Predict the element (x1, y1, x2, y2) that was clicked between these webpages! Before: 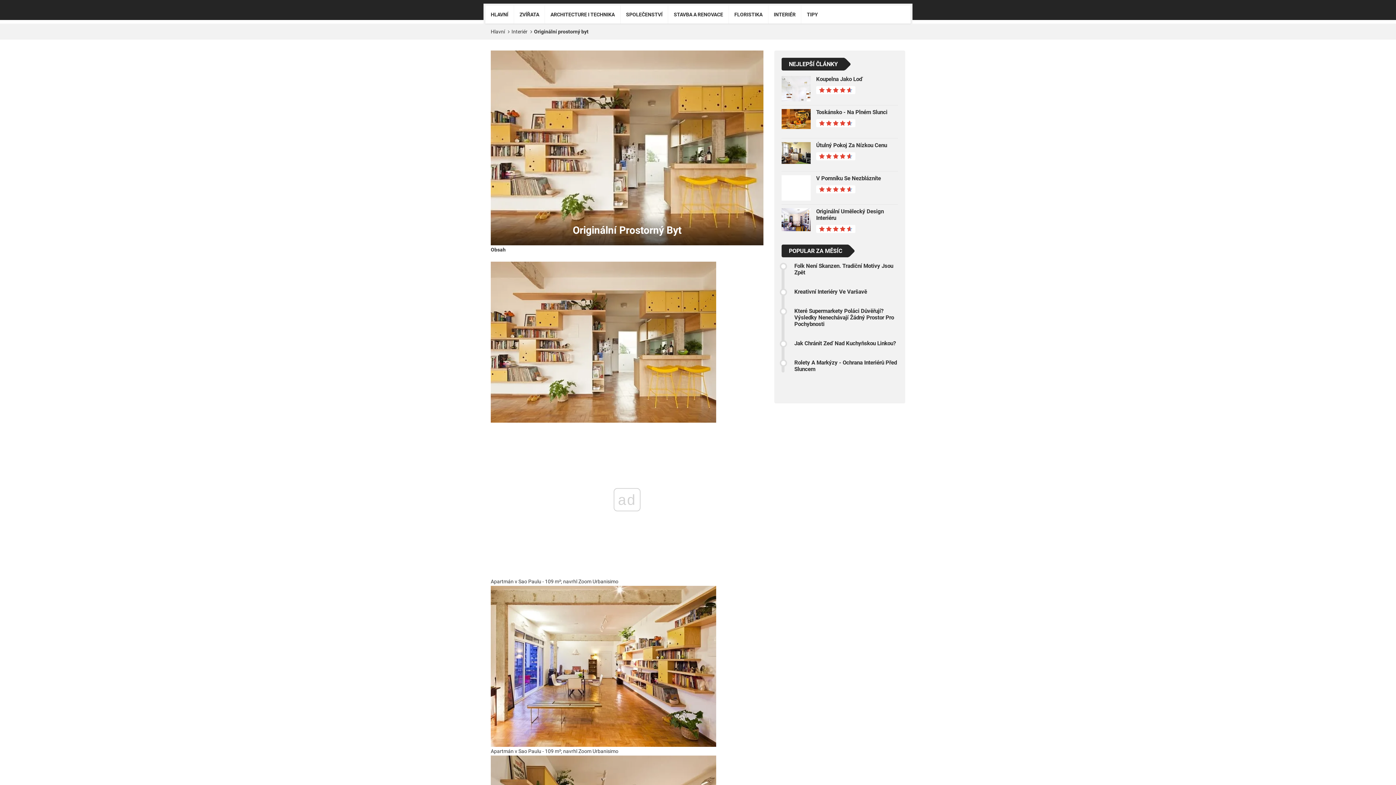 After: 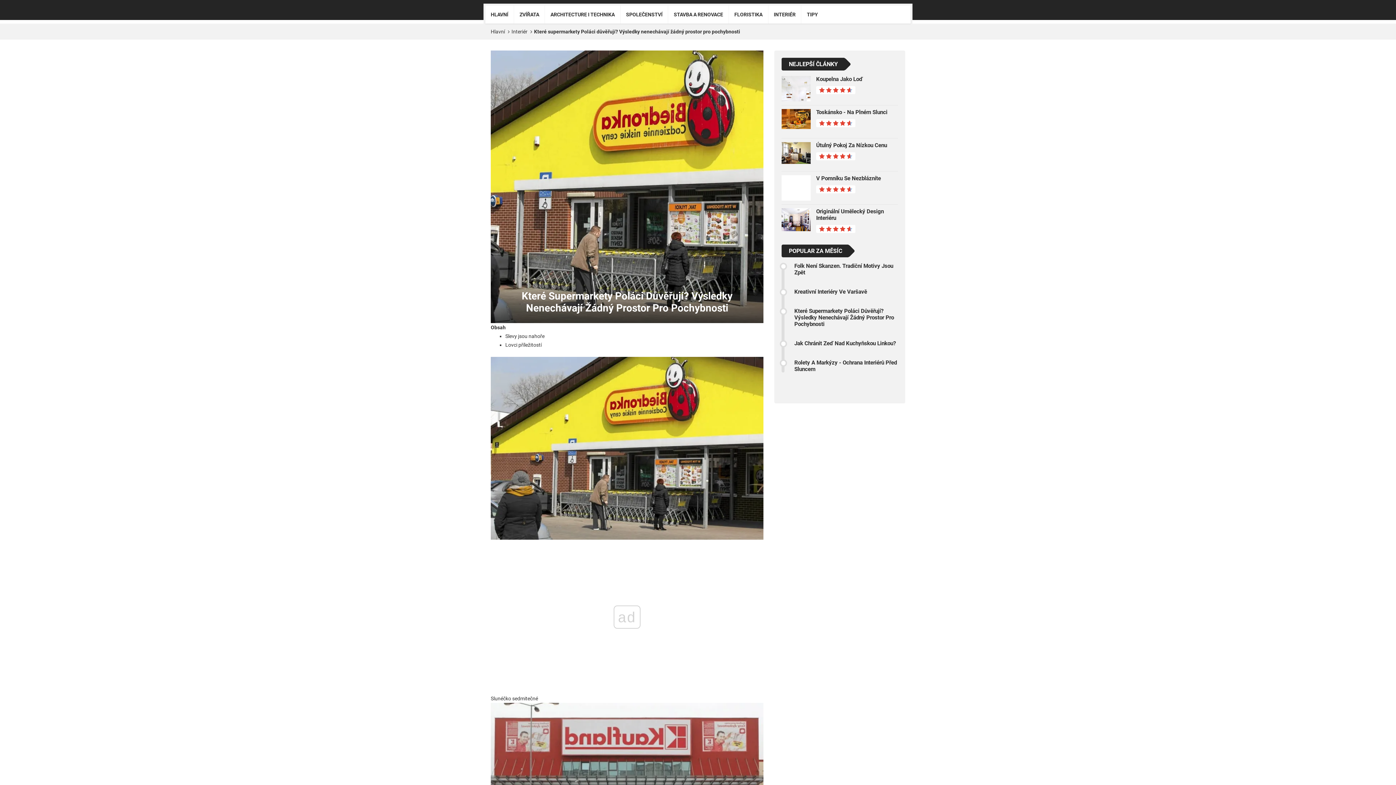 Action: bbox: (794, 308, 894, 327) label: Které Supermarkety Poláci Důvěřují? Výsledky Nenechávají Žádný Prostor Pro Pochybnosti